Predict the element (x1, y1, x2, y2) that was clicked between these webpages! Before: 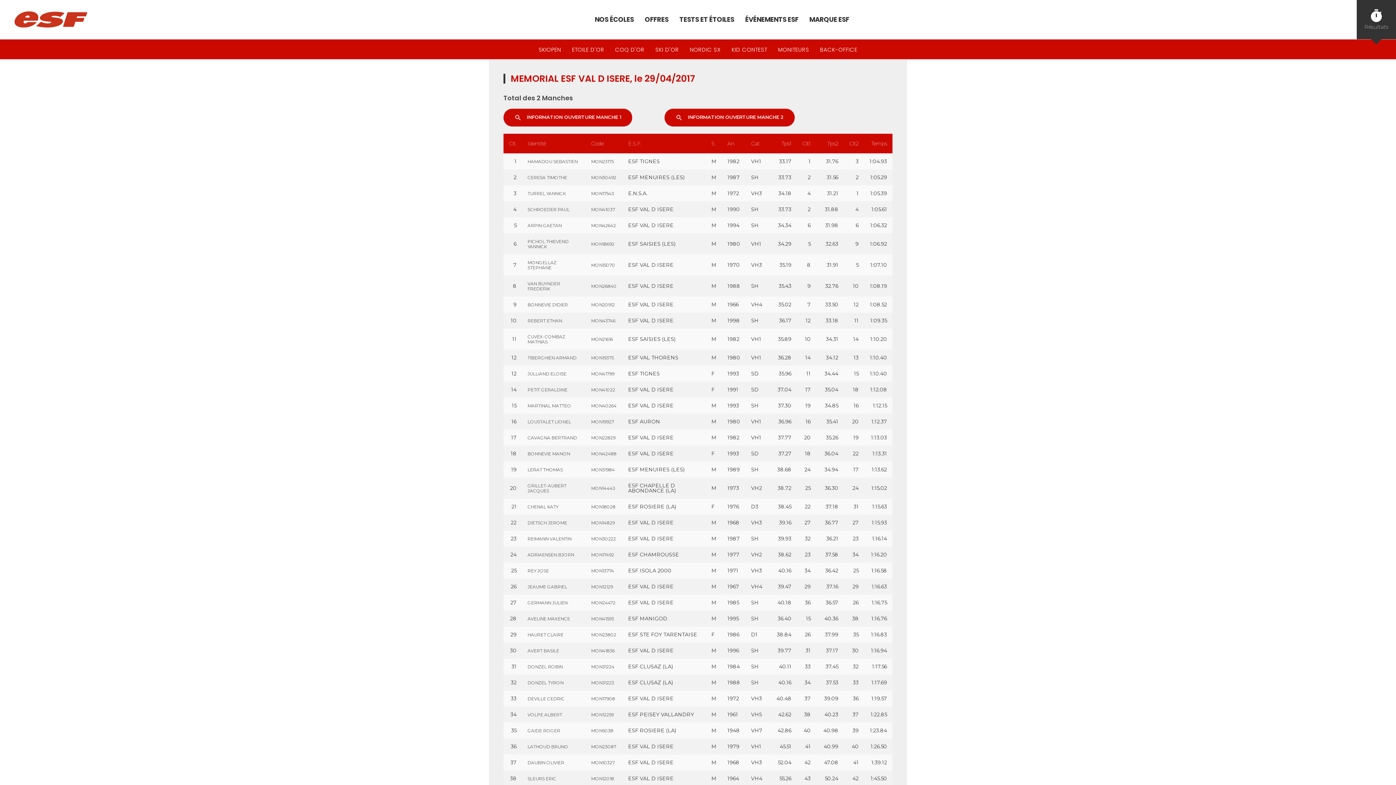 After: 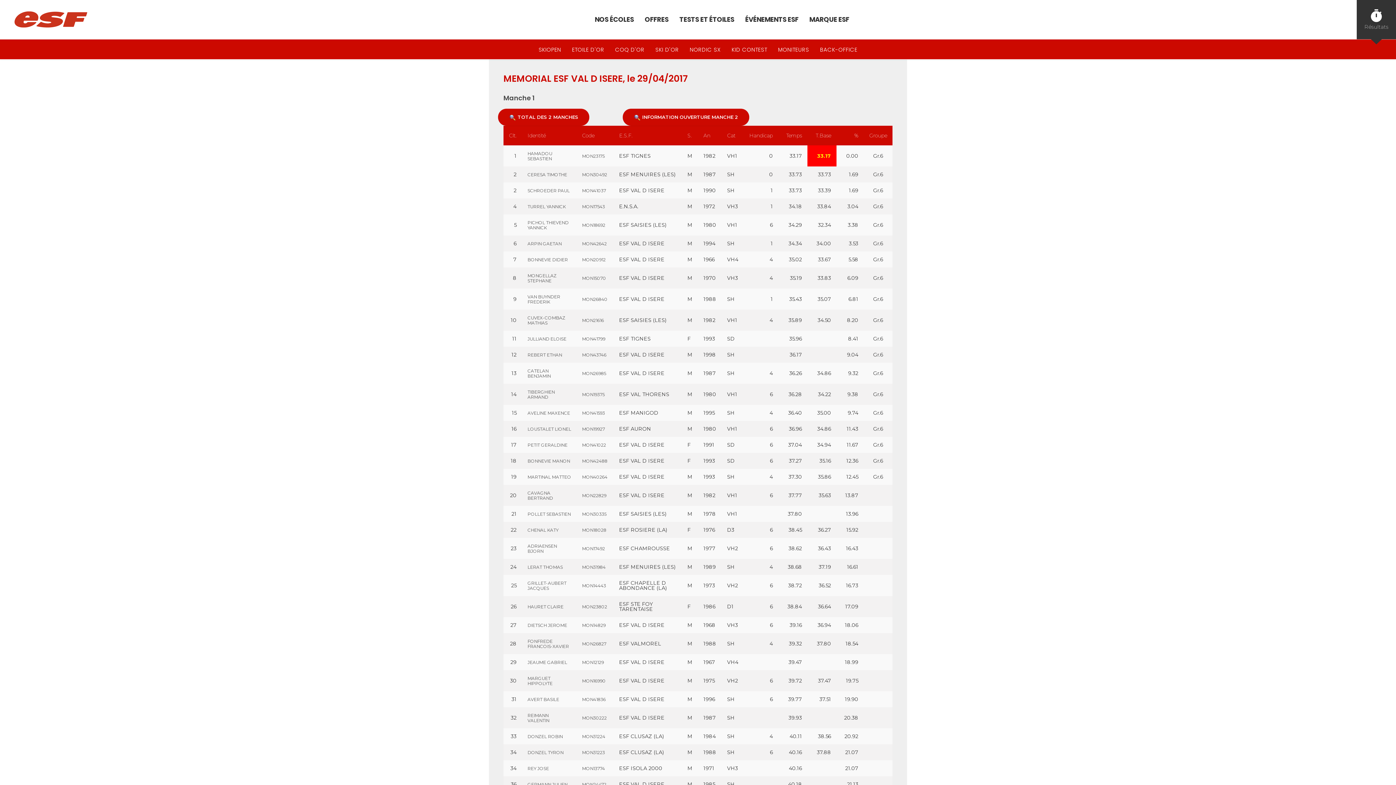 Action: label: search INFORMATION OUVERTURE MANCHE 1 bbox: (503, 108, 632, 126)